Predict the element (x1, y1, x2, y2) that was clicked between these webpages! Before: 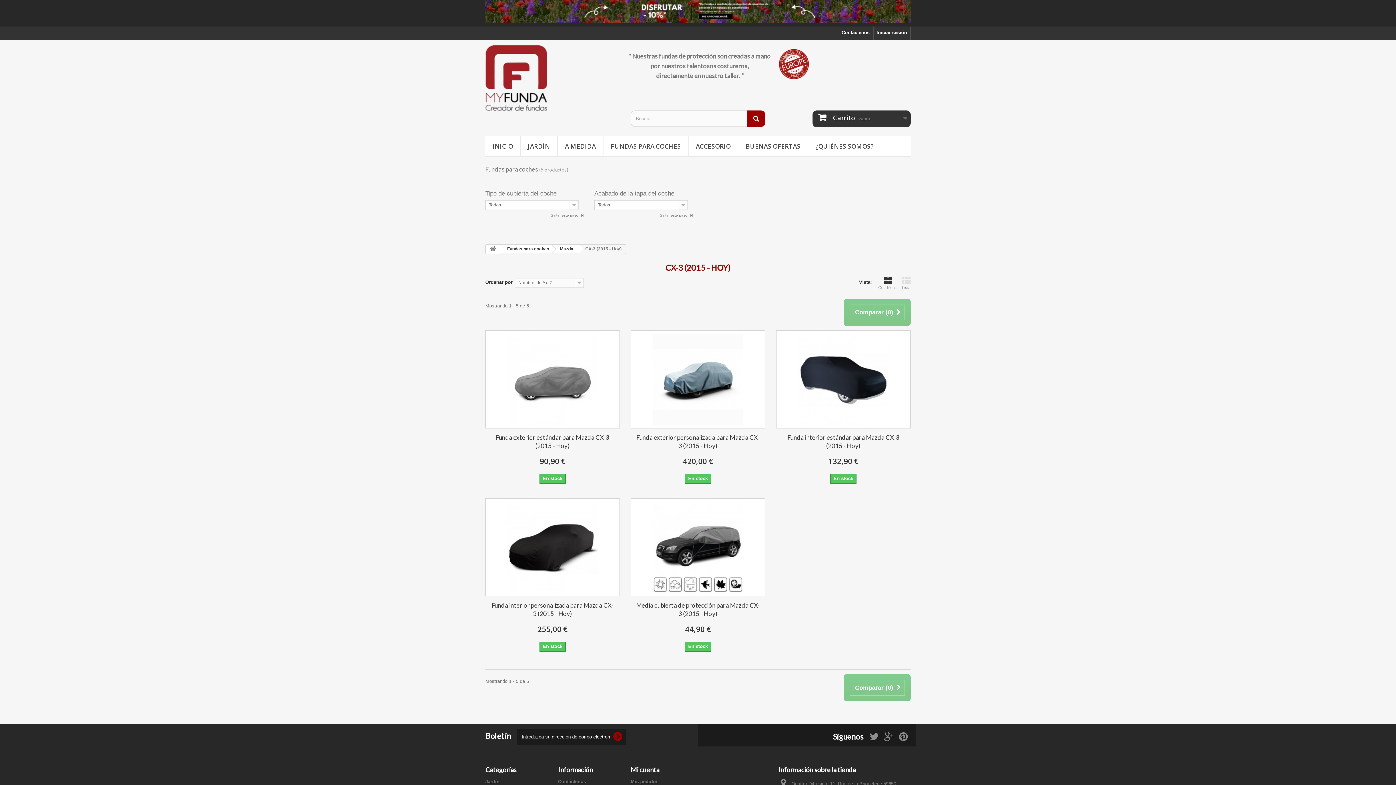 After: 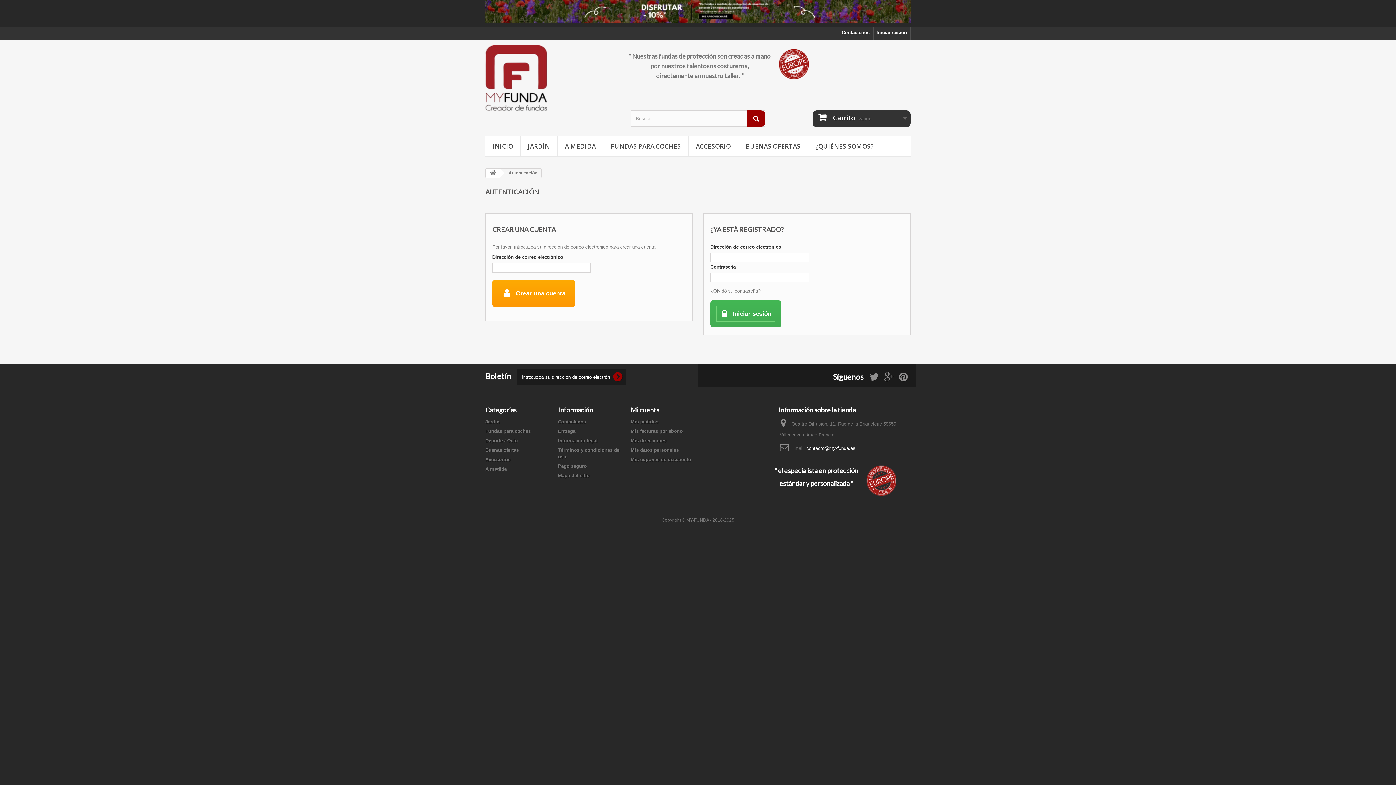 Action: label: Mis pedidos bbox: (630, 779, 658, 784)